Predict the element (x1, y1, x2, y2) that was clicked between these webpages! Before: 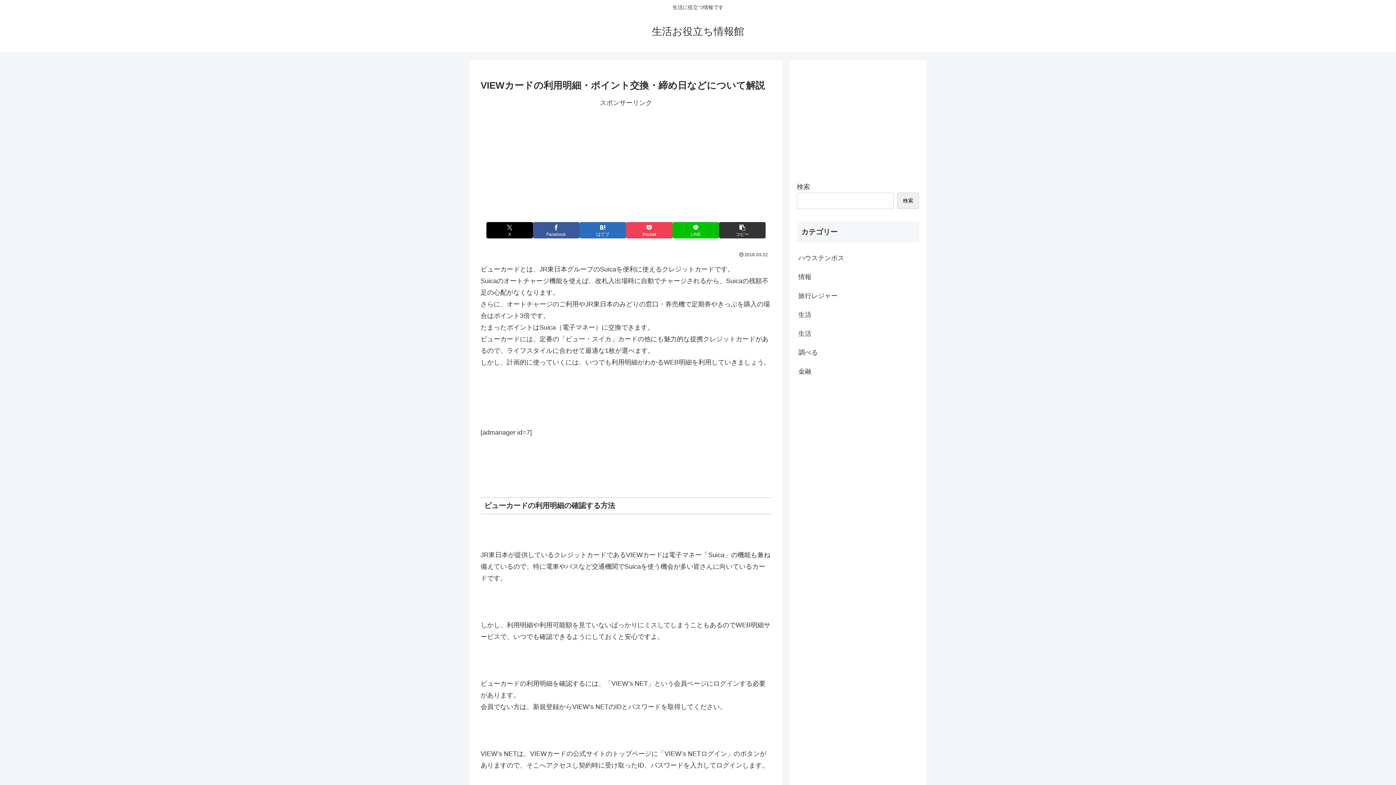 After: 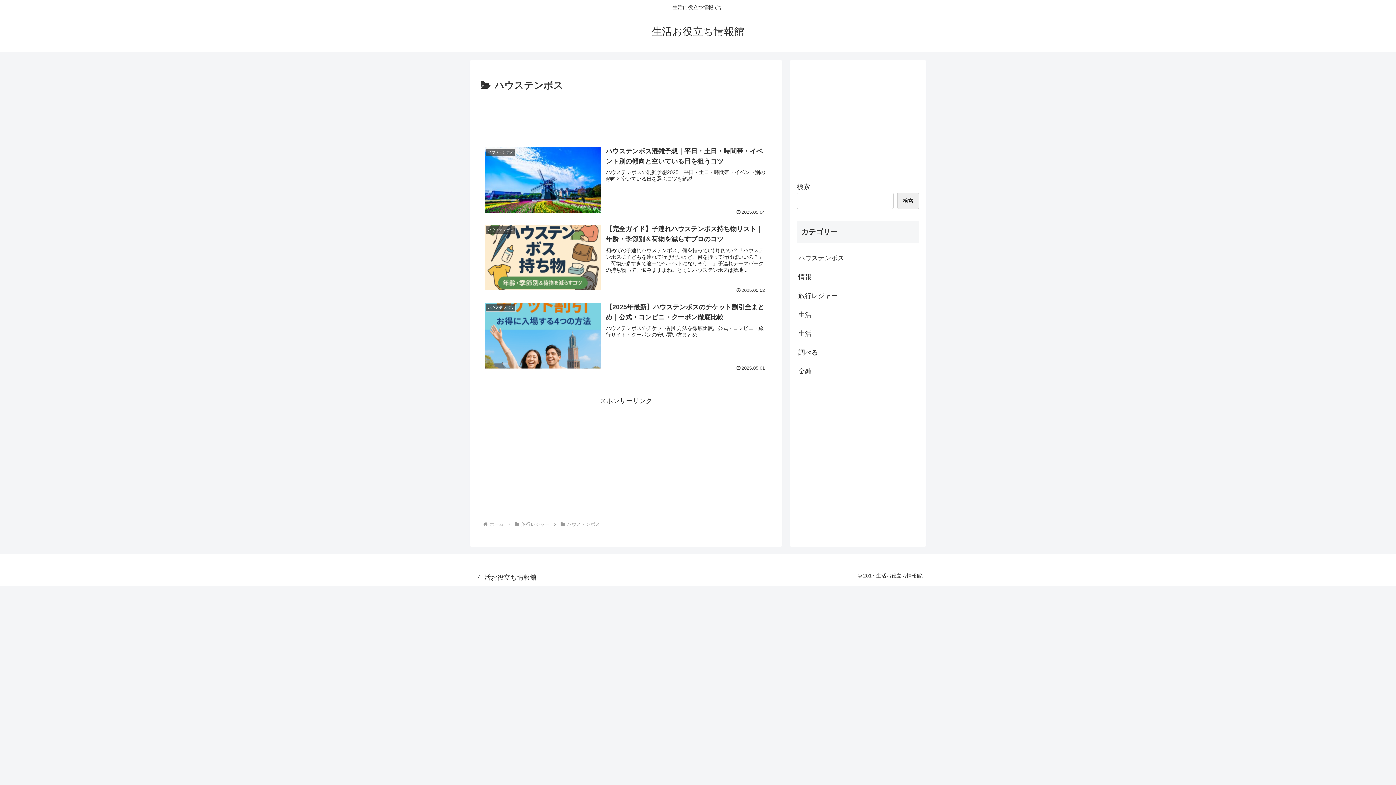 Action: bbox: (797, 248, 919, 267) label: ハウステンボス